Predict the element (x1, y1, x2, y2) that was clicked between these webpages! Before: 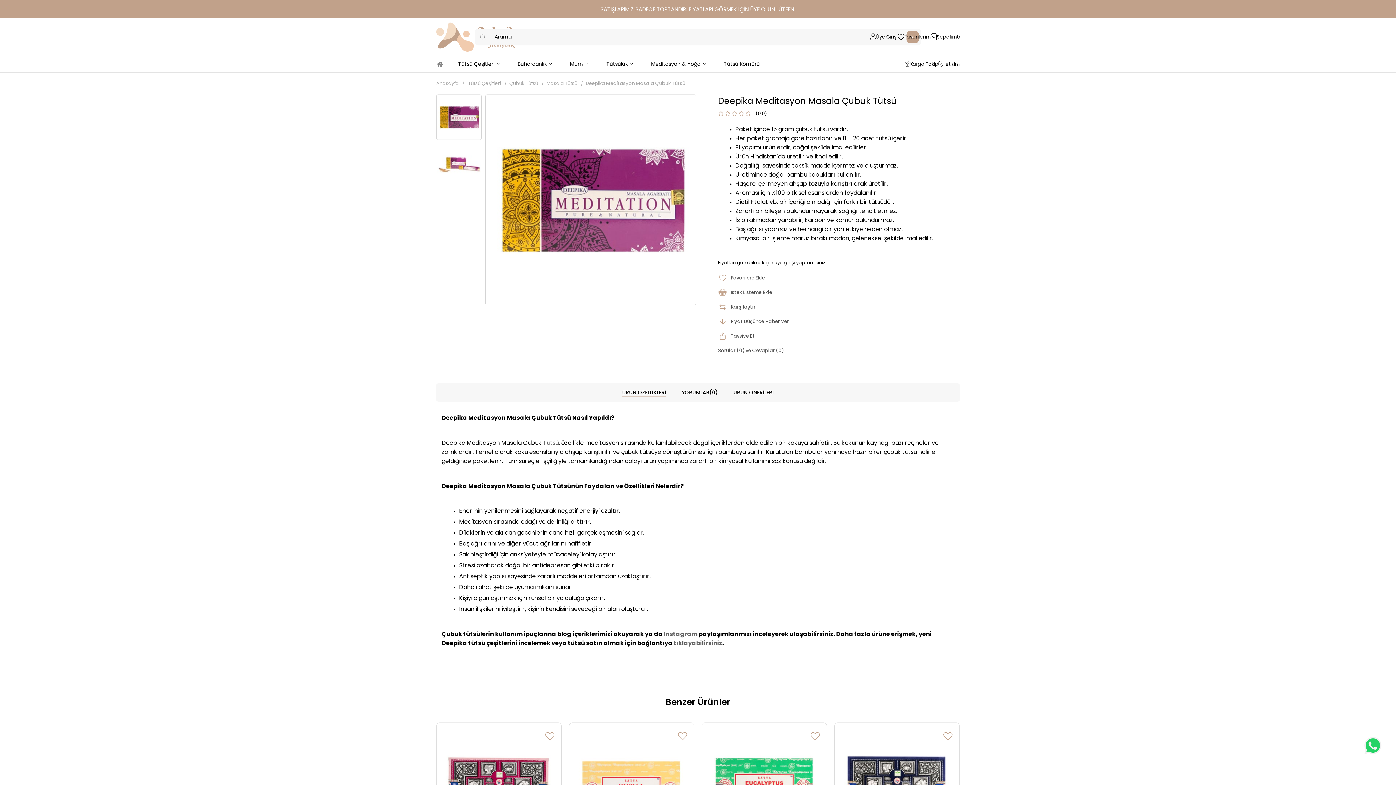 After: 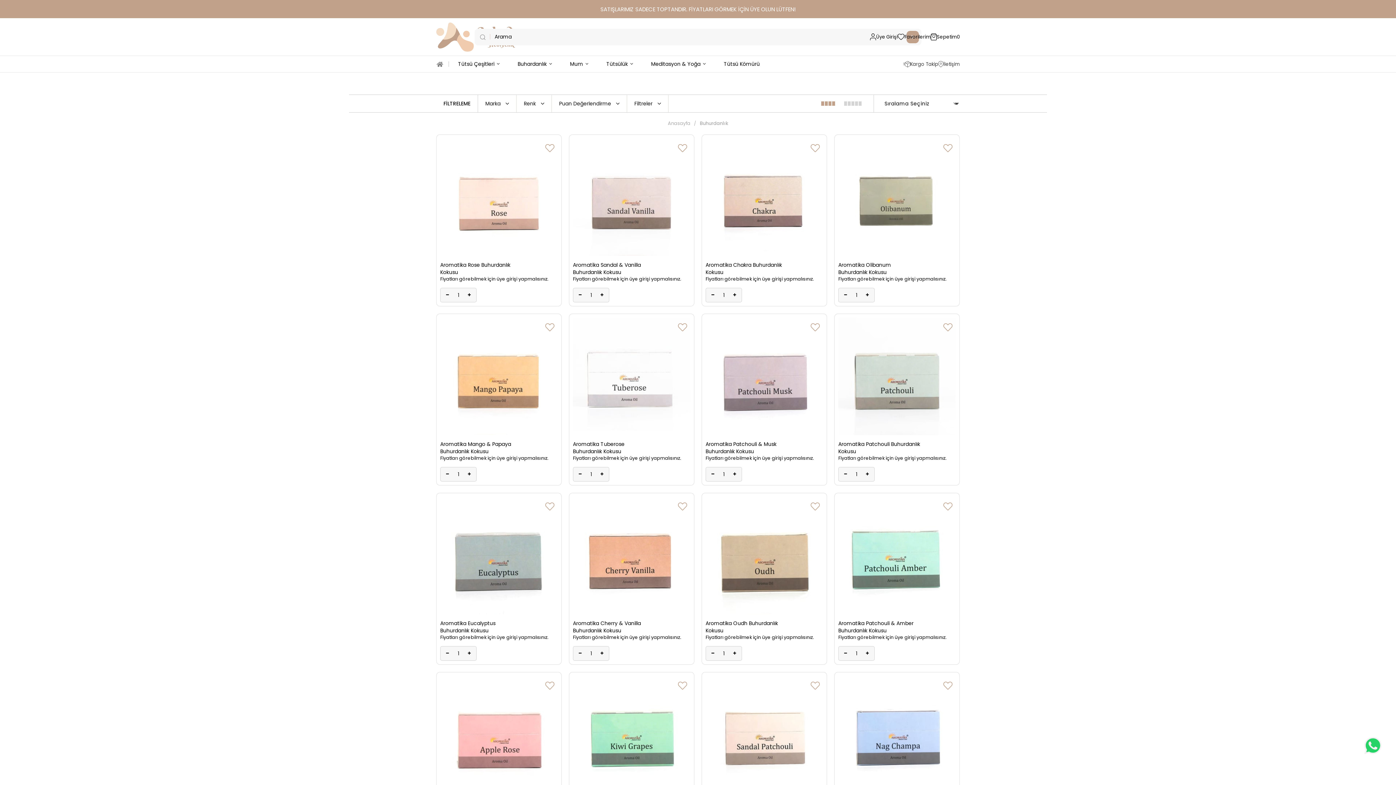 Action: label: Buhardanlık bbox: (517, 56, 552, 72)